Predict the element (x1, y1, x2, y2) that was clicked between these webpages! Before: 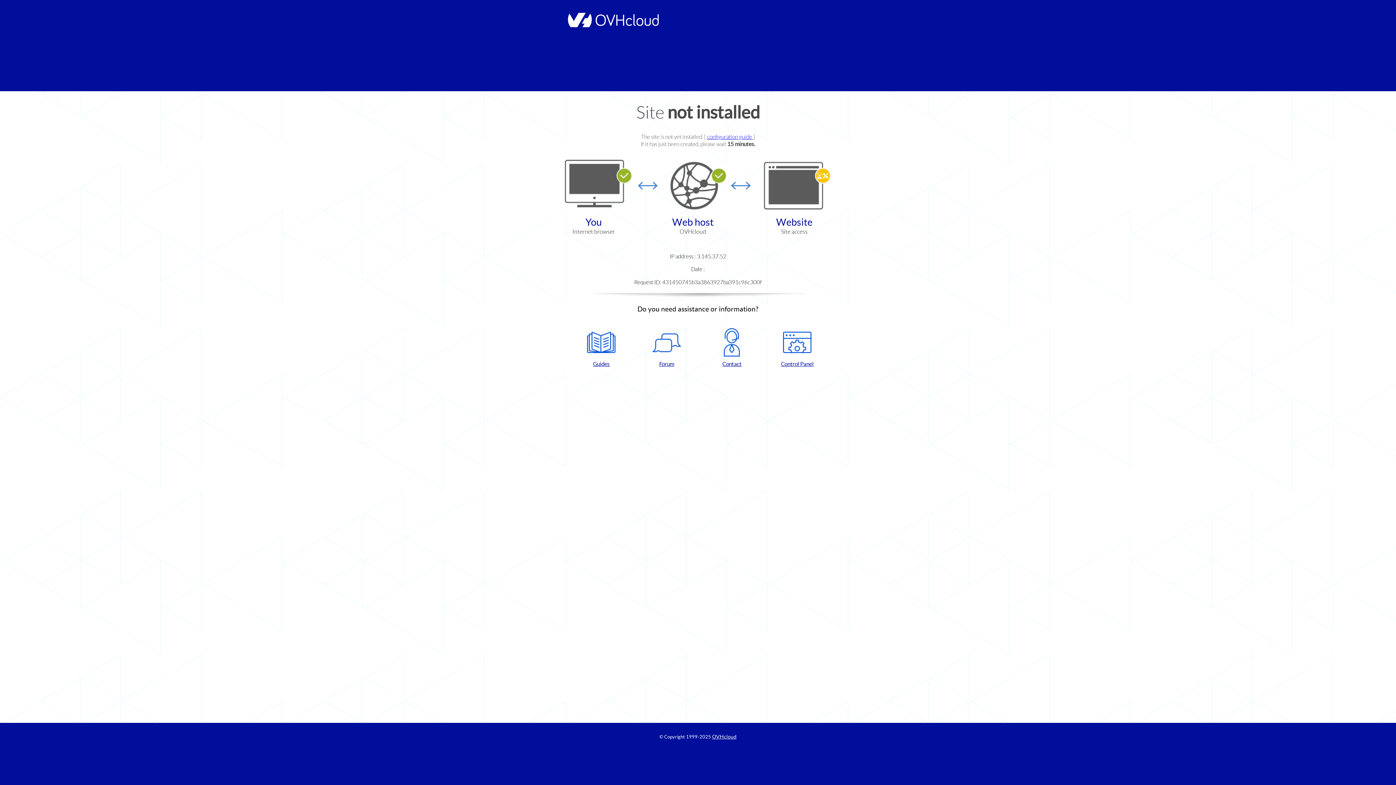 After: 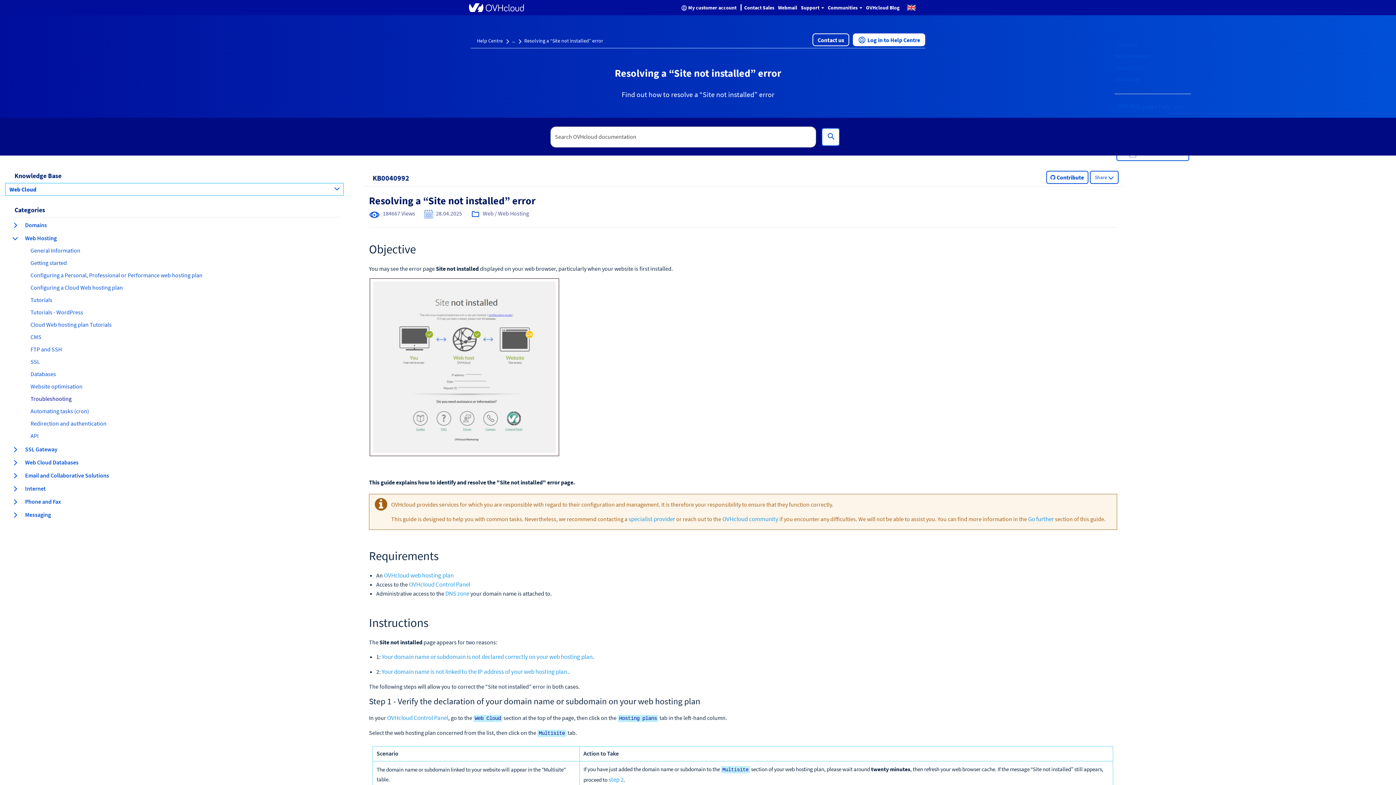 Action: bbox: (707, 133, 753, 140) label: configuration guide 